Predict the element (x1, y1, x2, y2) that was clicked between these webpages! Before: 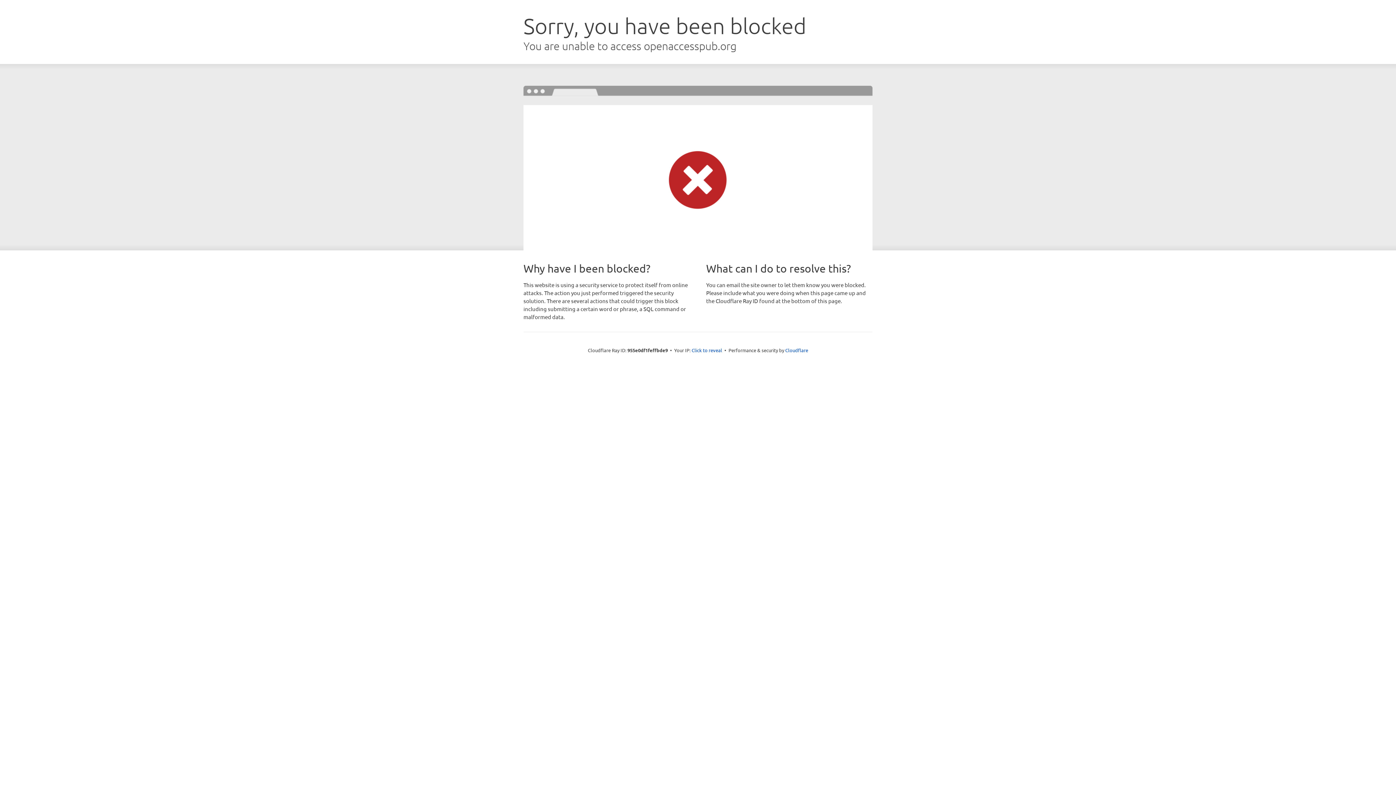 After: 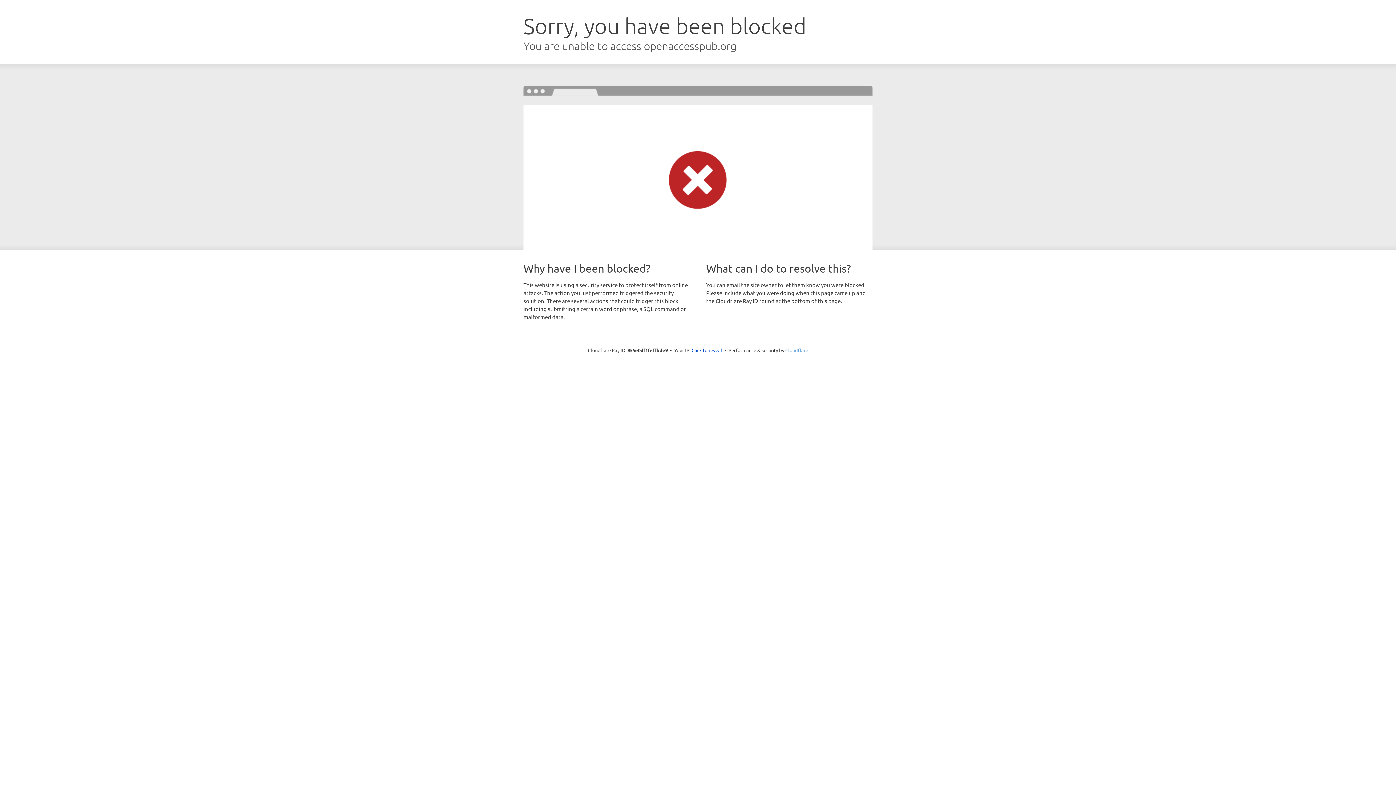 Action: label: Cloudflare bbox: (785, 347, 808, 353)